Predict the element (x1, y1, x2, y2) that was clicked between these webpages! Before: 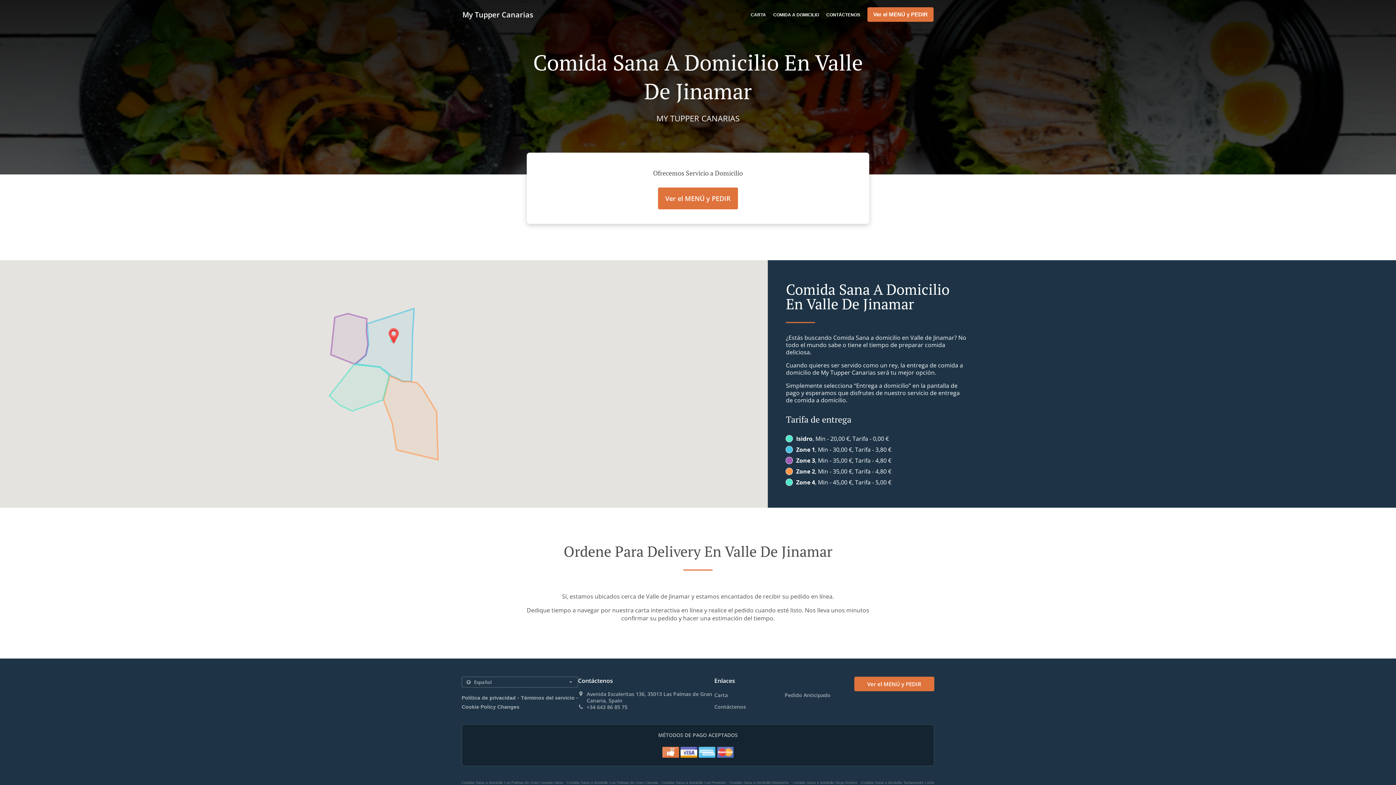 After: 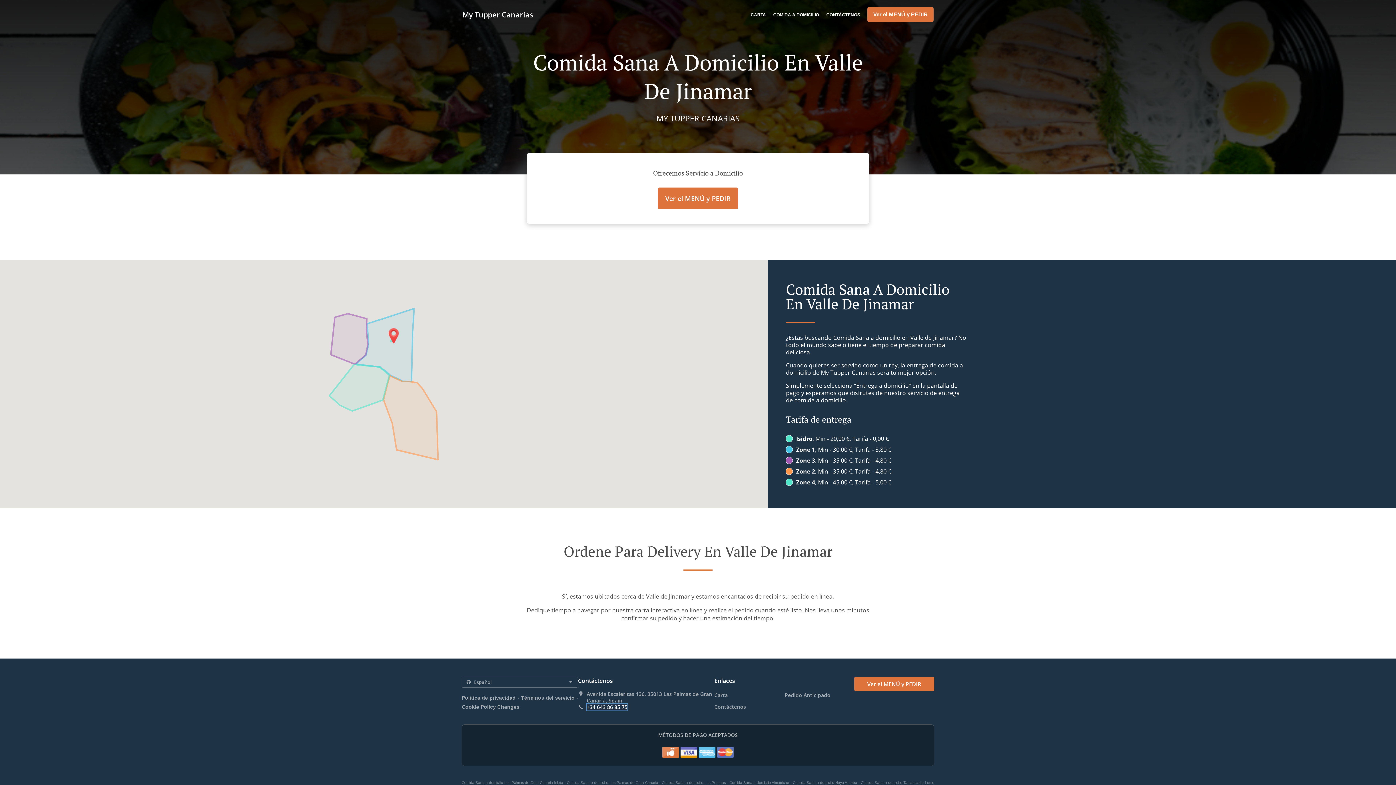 Action: label: +34 643 86 85 75 bbox: (586, 704, 627, 710)